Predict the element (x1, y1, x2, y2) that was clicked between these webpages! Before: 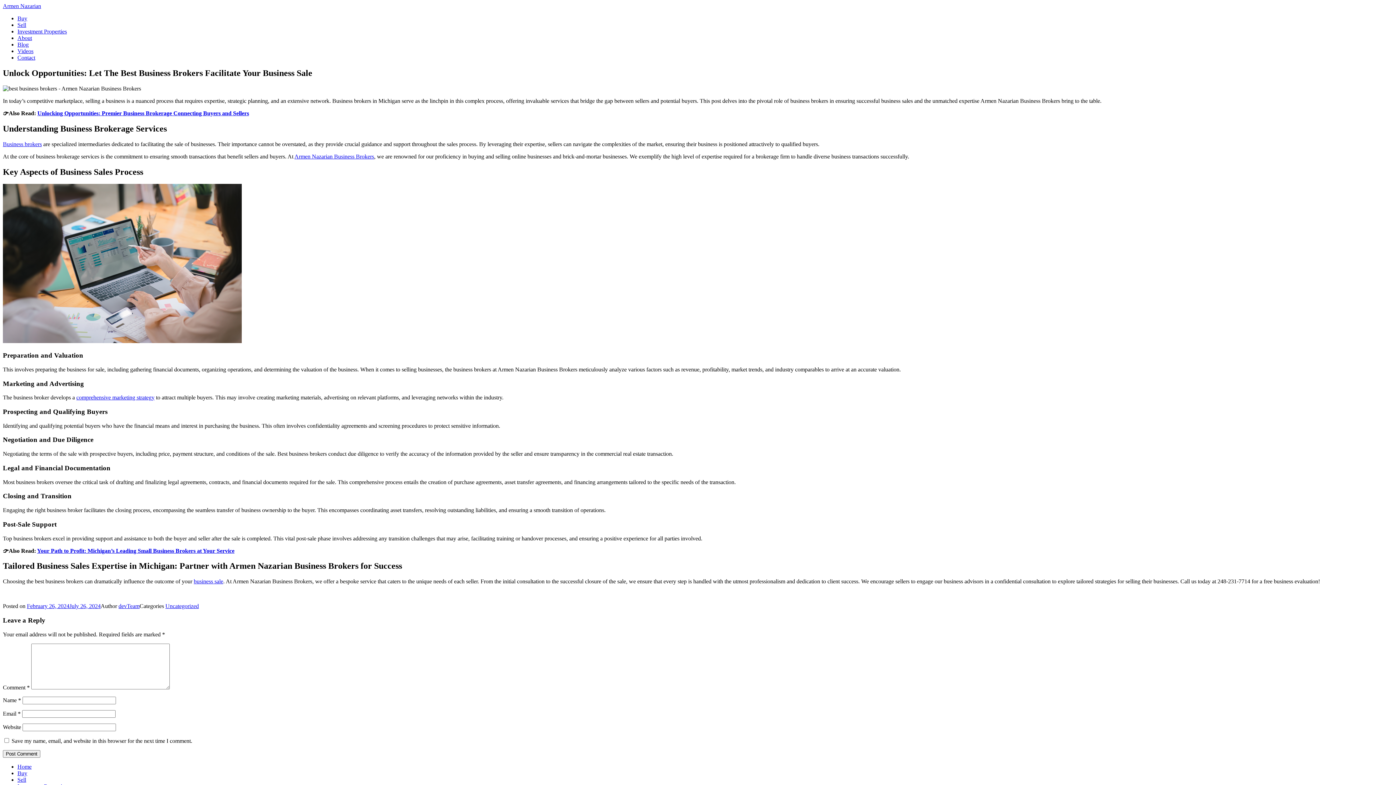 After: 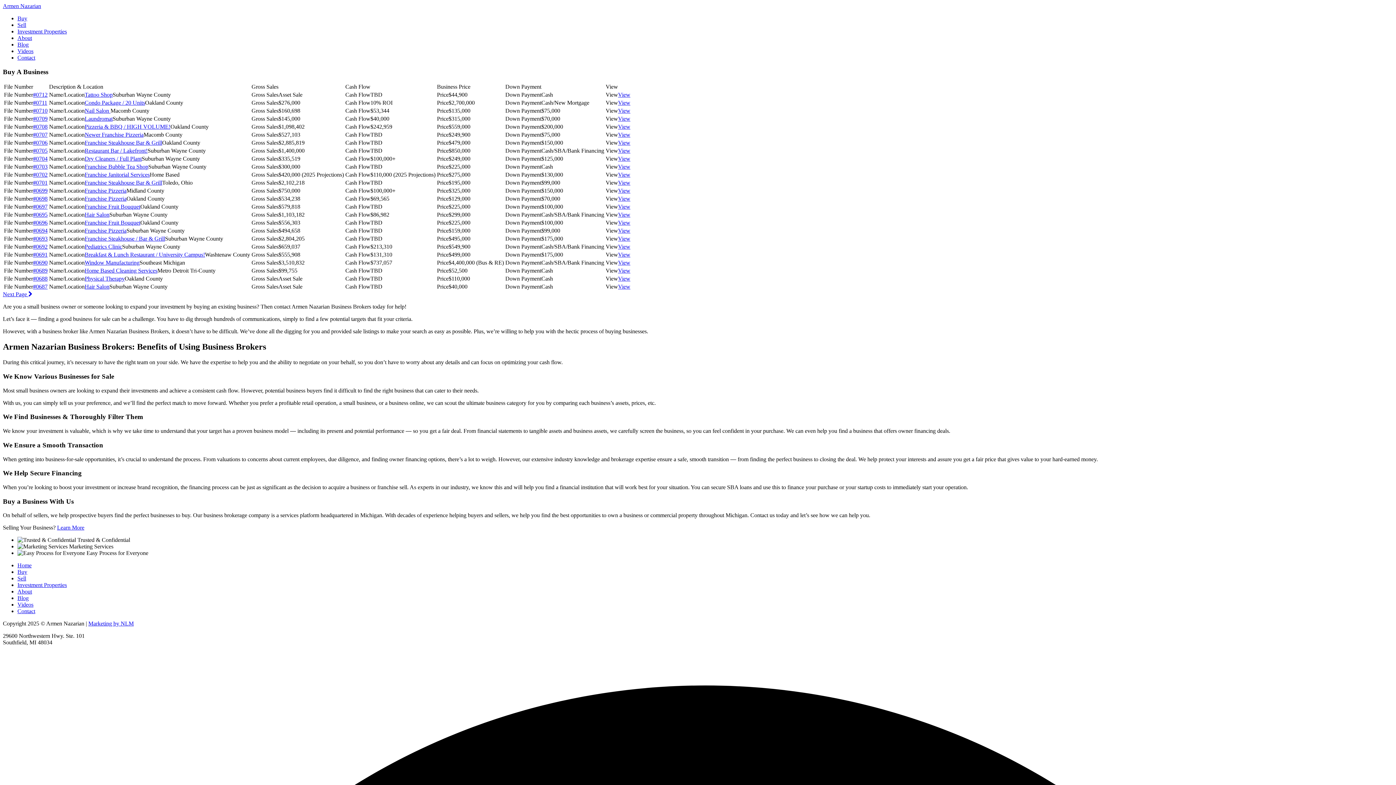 Action: bbox: (17, 15, 27, 21) label: Buy